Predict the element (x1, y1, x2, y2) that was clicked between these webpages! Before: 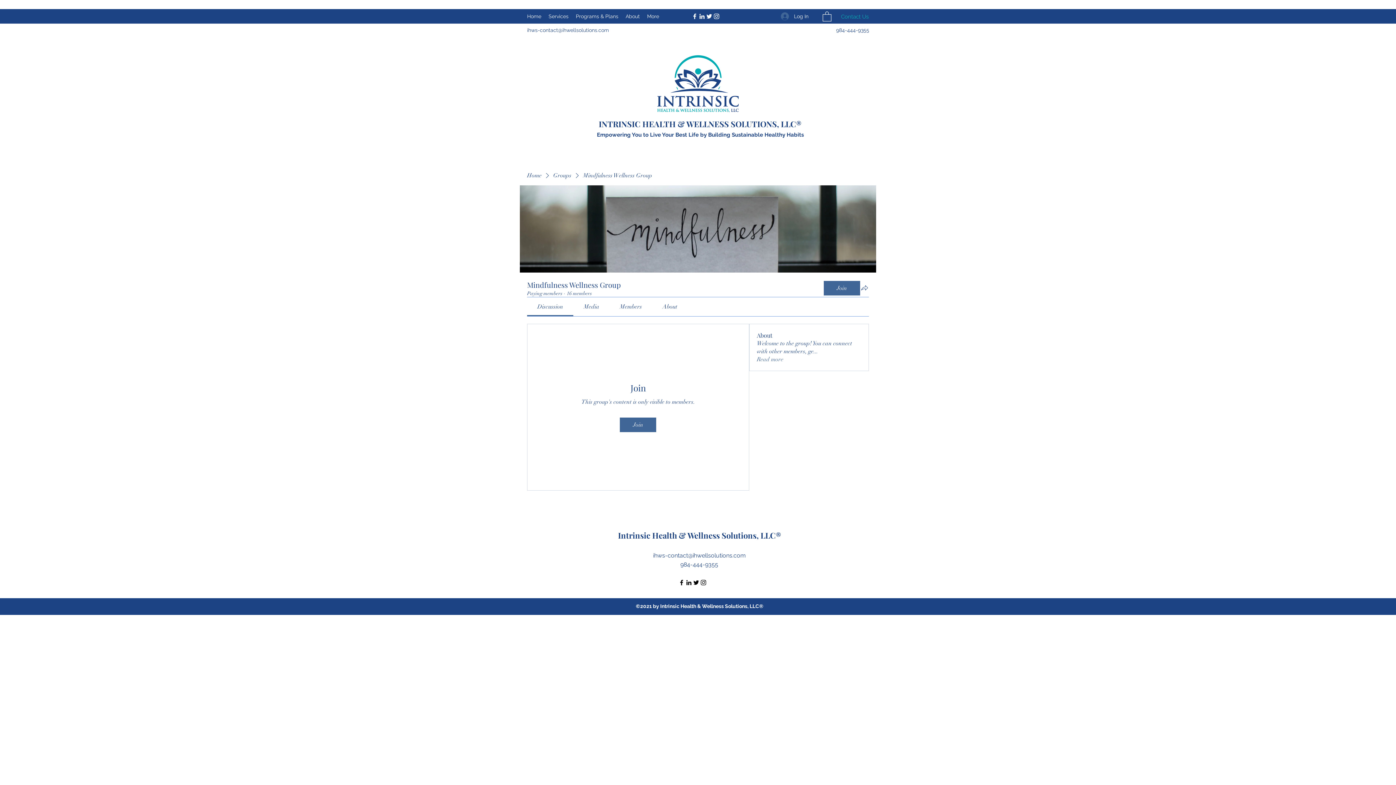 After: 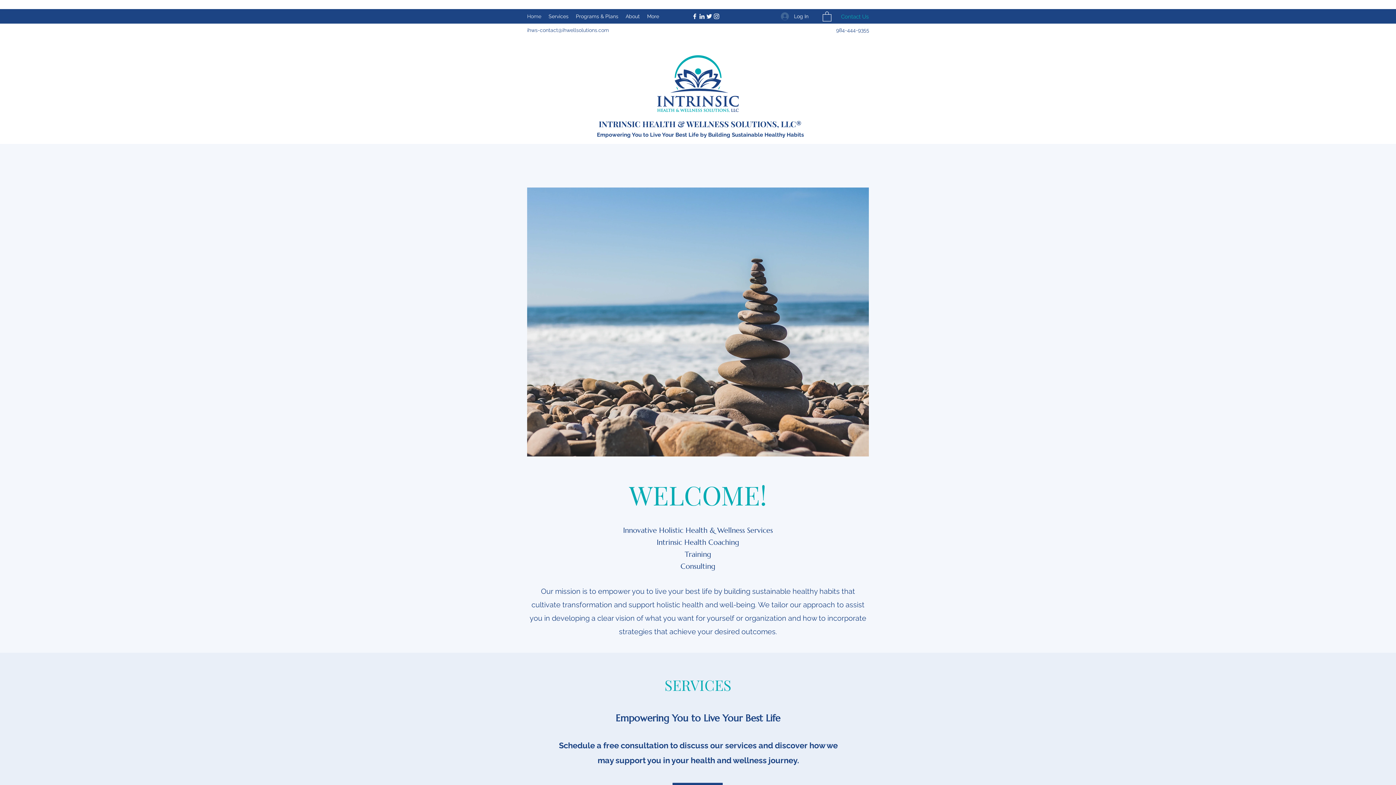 Action: bbox: (657, 54, 739, 112)